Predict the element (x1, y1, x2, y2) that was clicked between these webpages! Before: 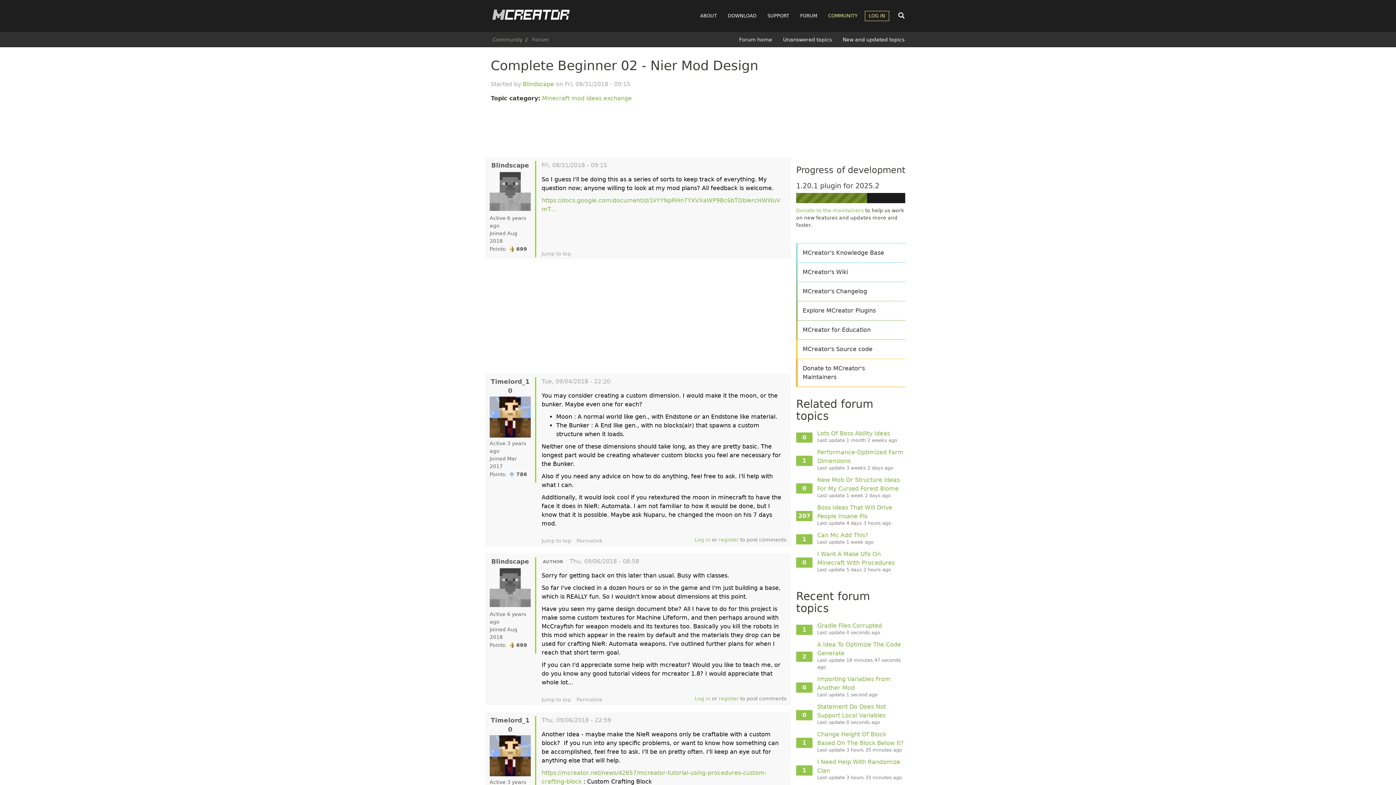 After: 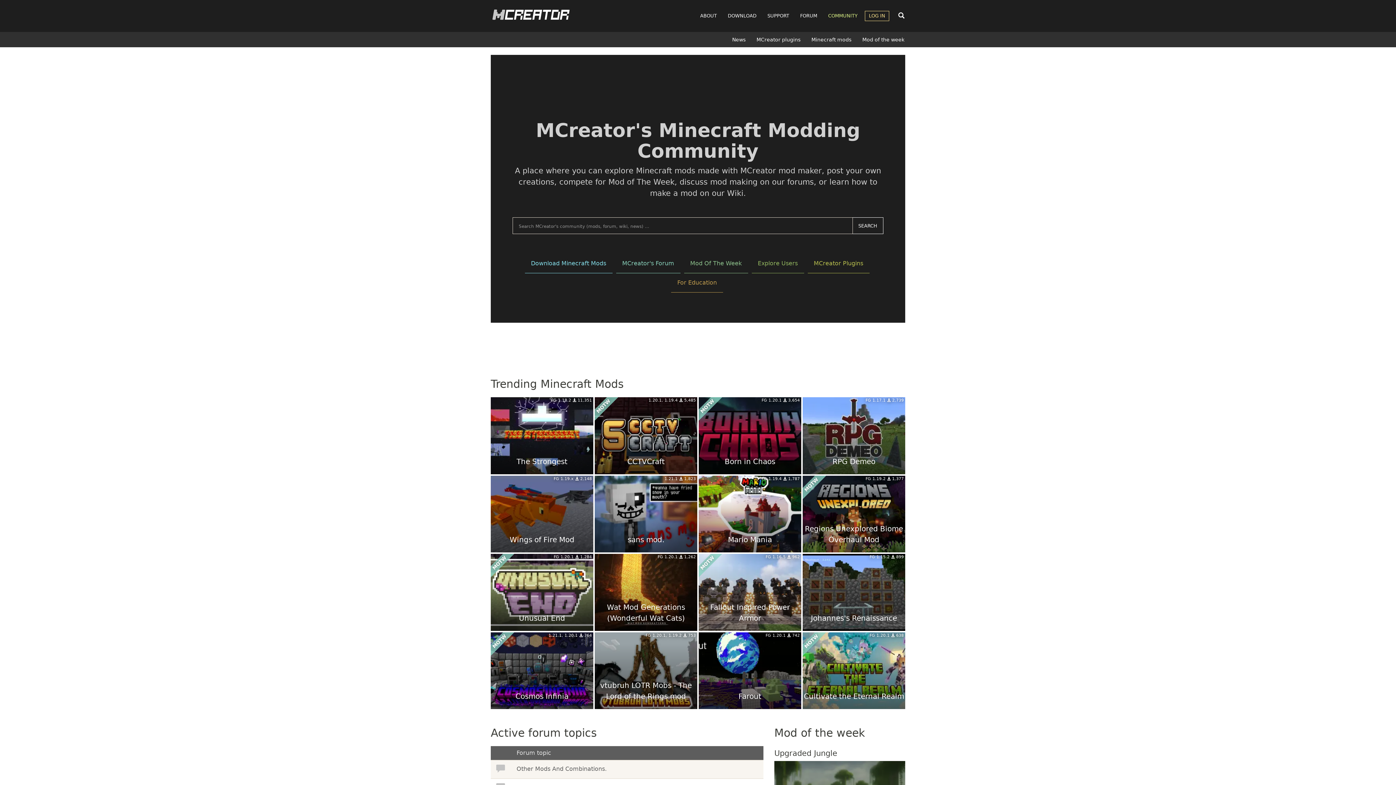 Action: label: COMMUNITY bbox: (822, 4, 863, 27)